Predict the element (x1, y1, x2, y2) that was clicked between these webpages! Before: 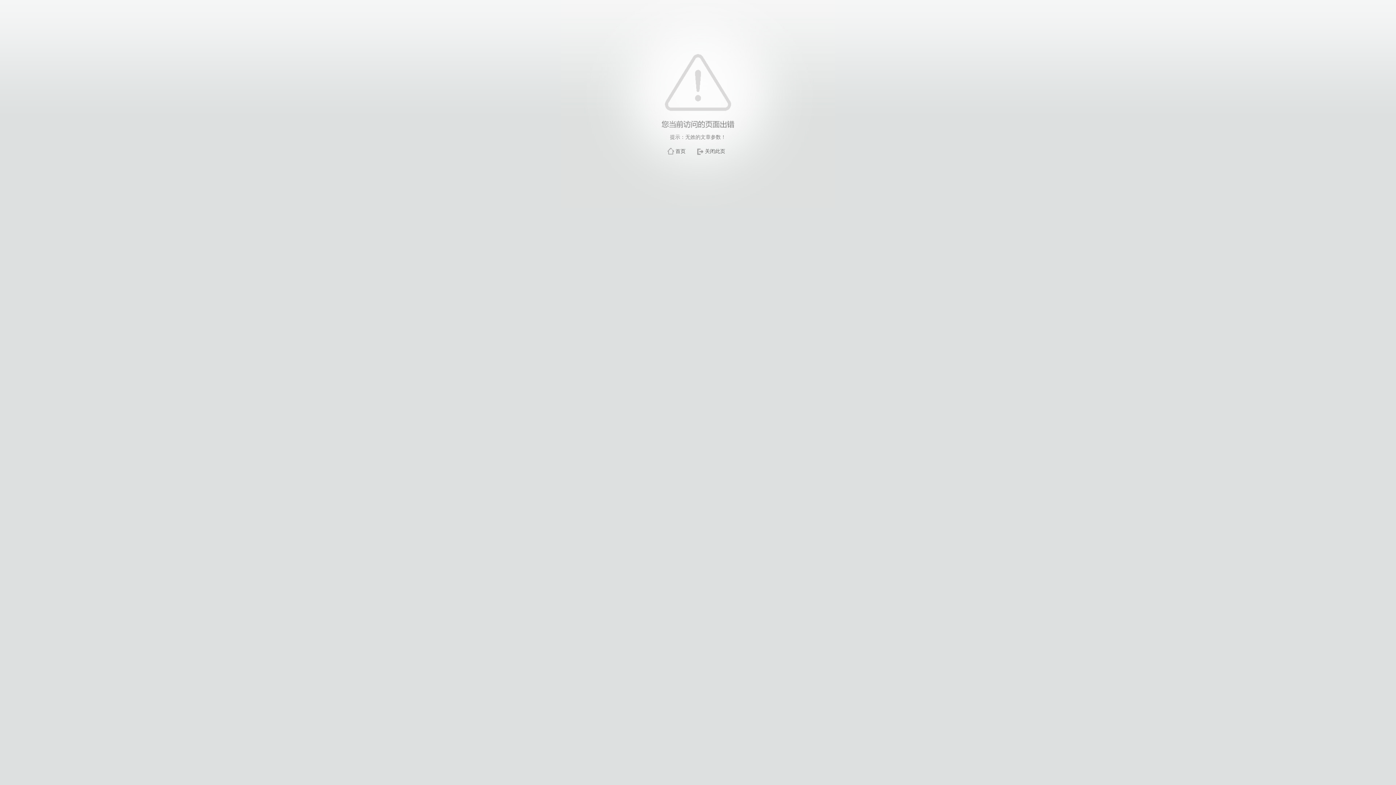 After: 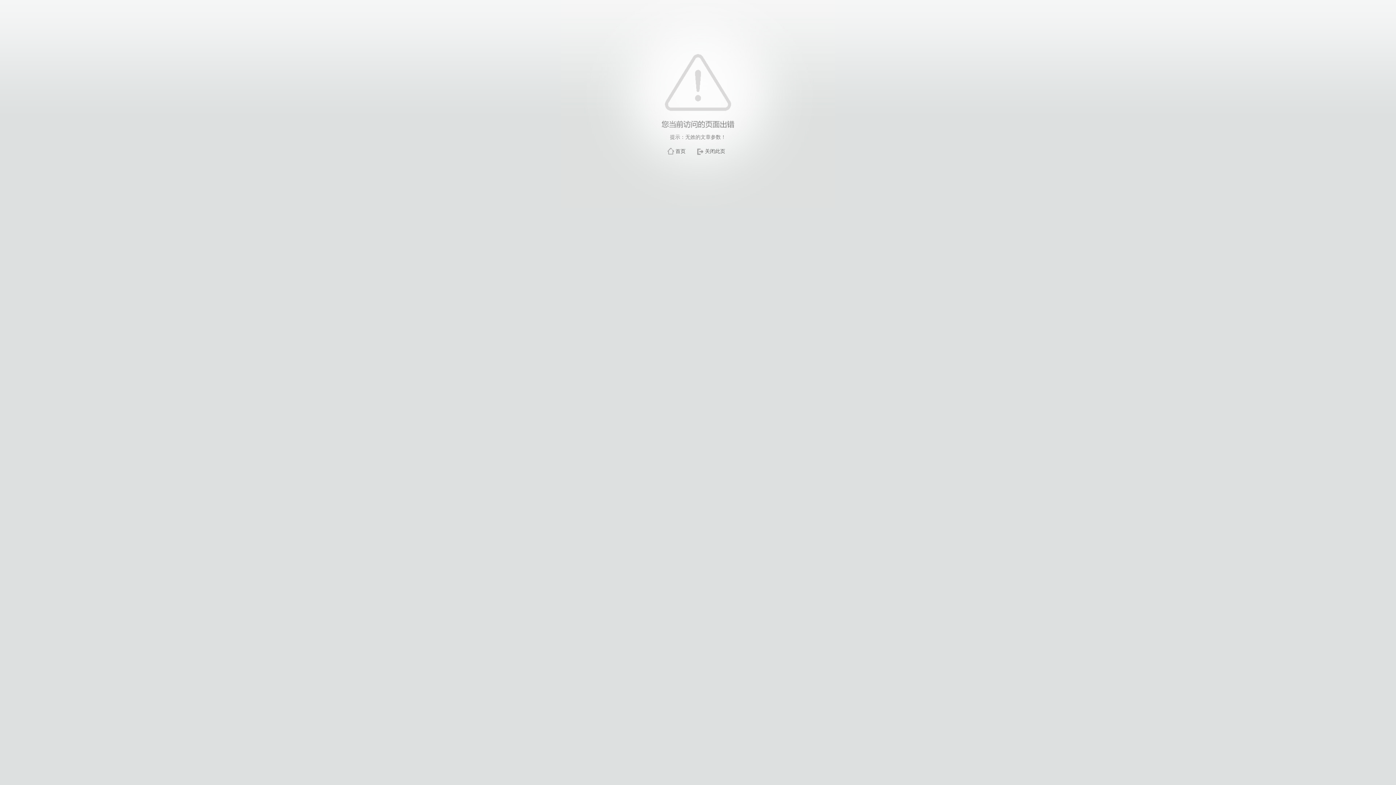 Action: bbox: (705, 148, 725, 154) label: 关闭此页